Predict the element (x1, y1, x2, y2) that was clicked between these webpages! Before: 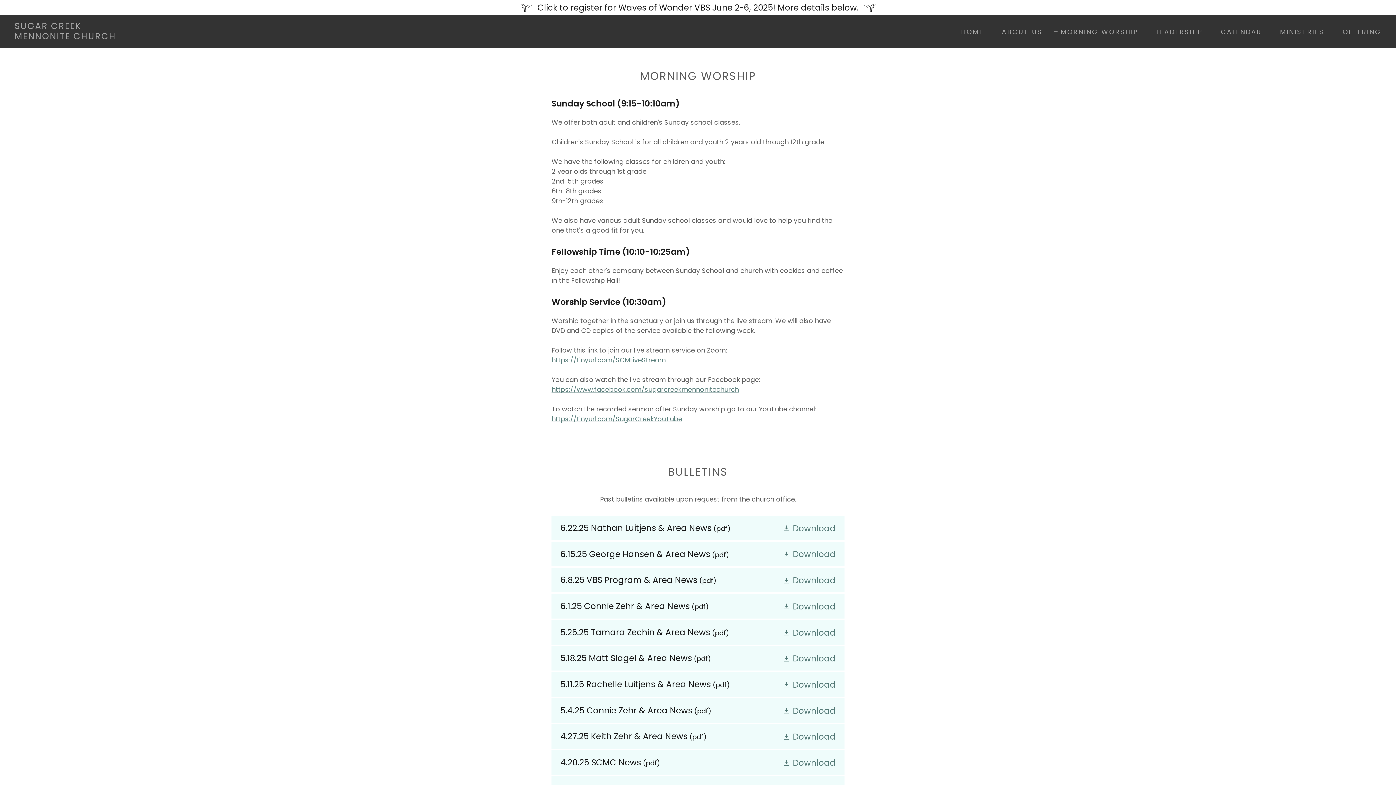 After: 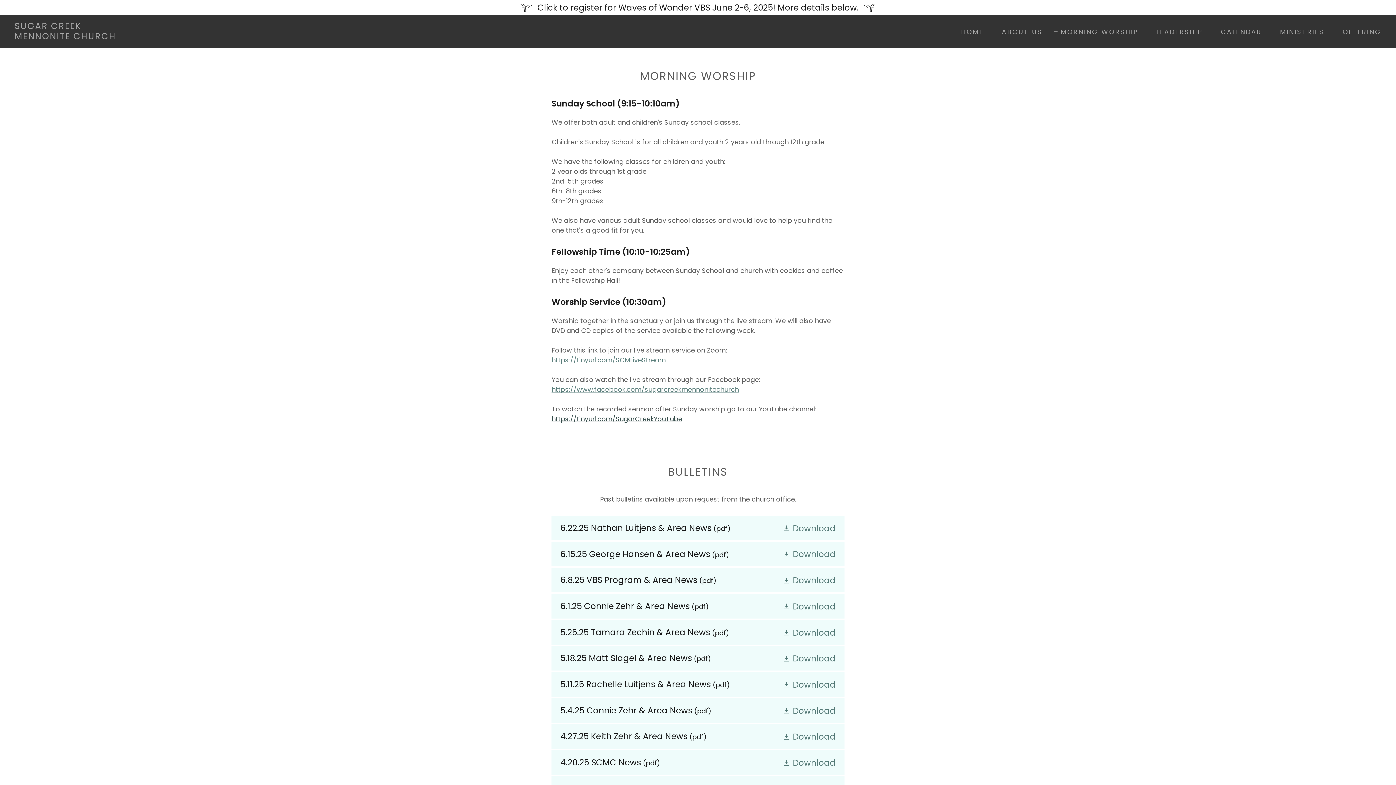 Action: label: https://tinyurl.com/SugarCreekYouTube bbox: (551, 414, 682, 423)